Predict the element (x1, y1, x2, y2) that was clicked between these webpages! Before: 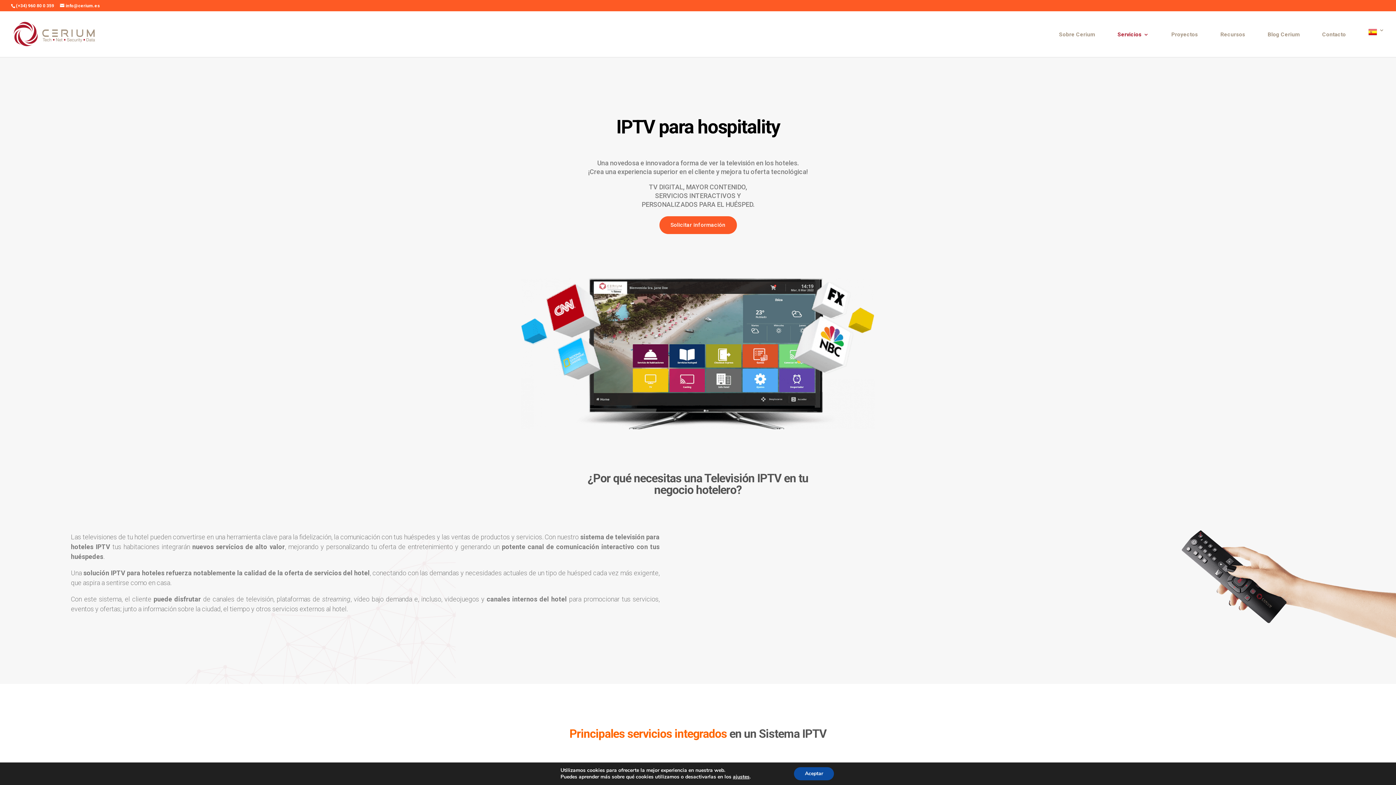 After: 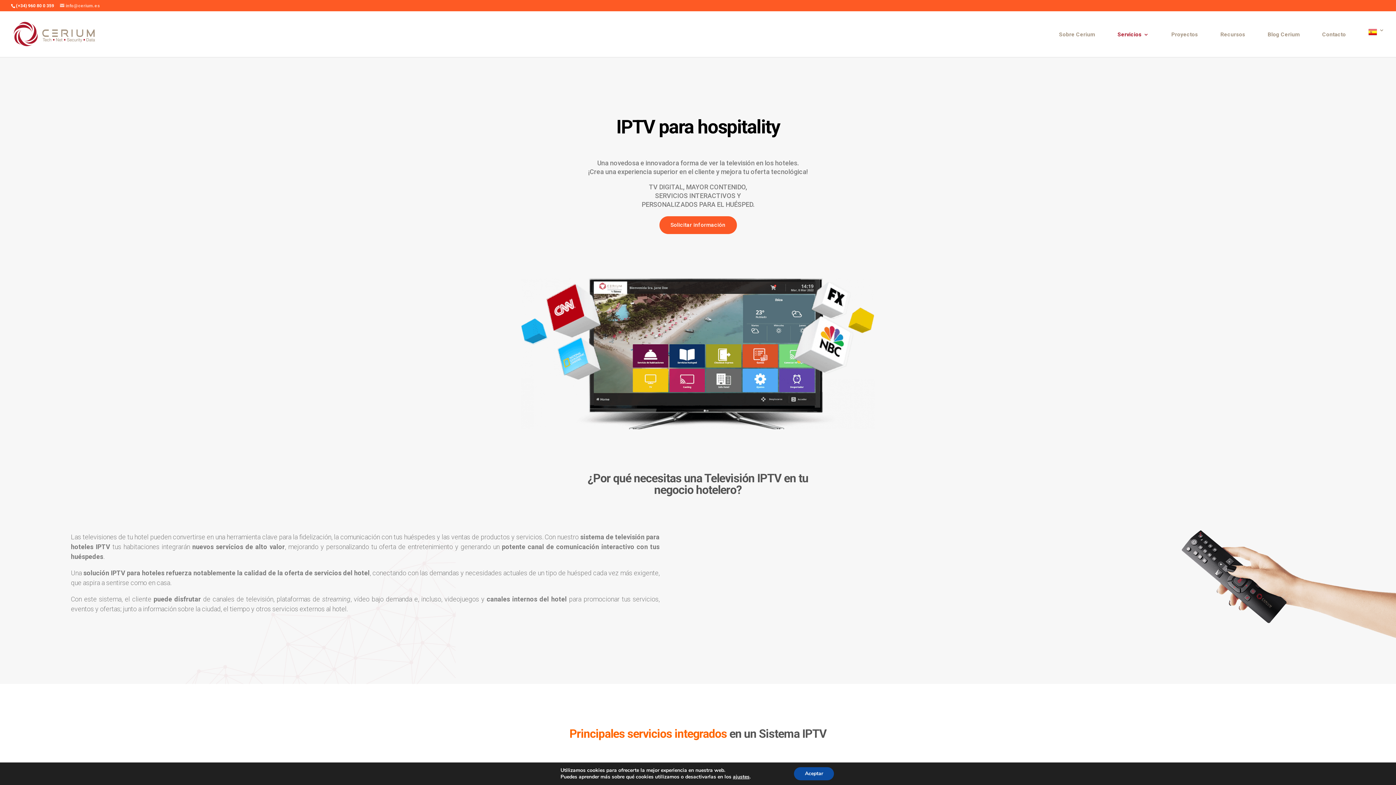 Action: label: info@cerium.es bbox: (60, 3, 100, 8)